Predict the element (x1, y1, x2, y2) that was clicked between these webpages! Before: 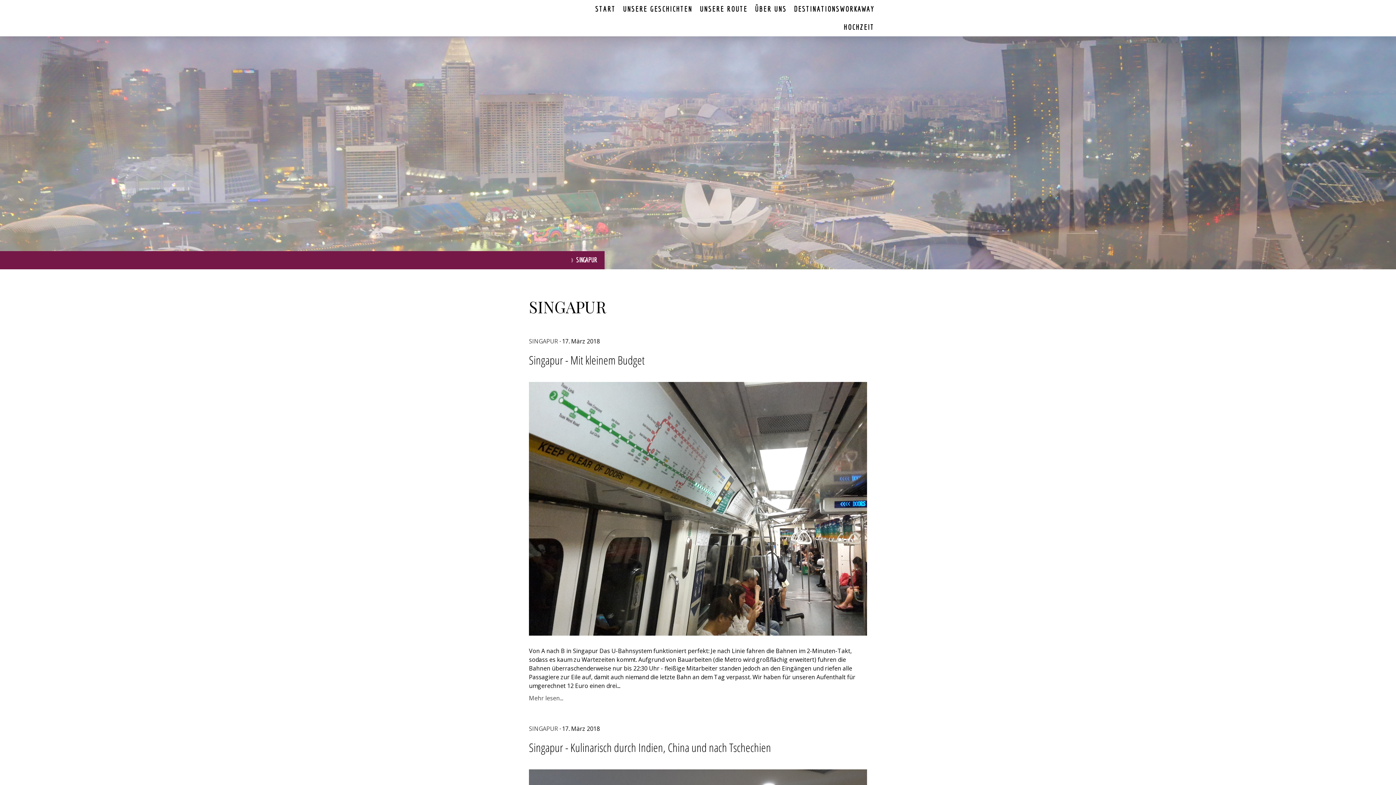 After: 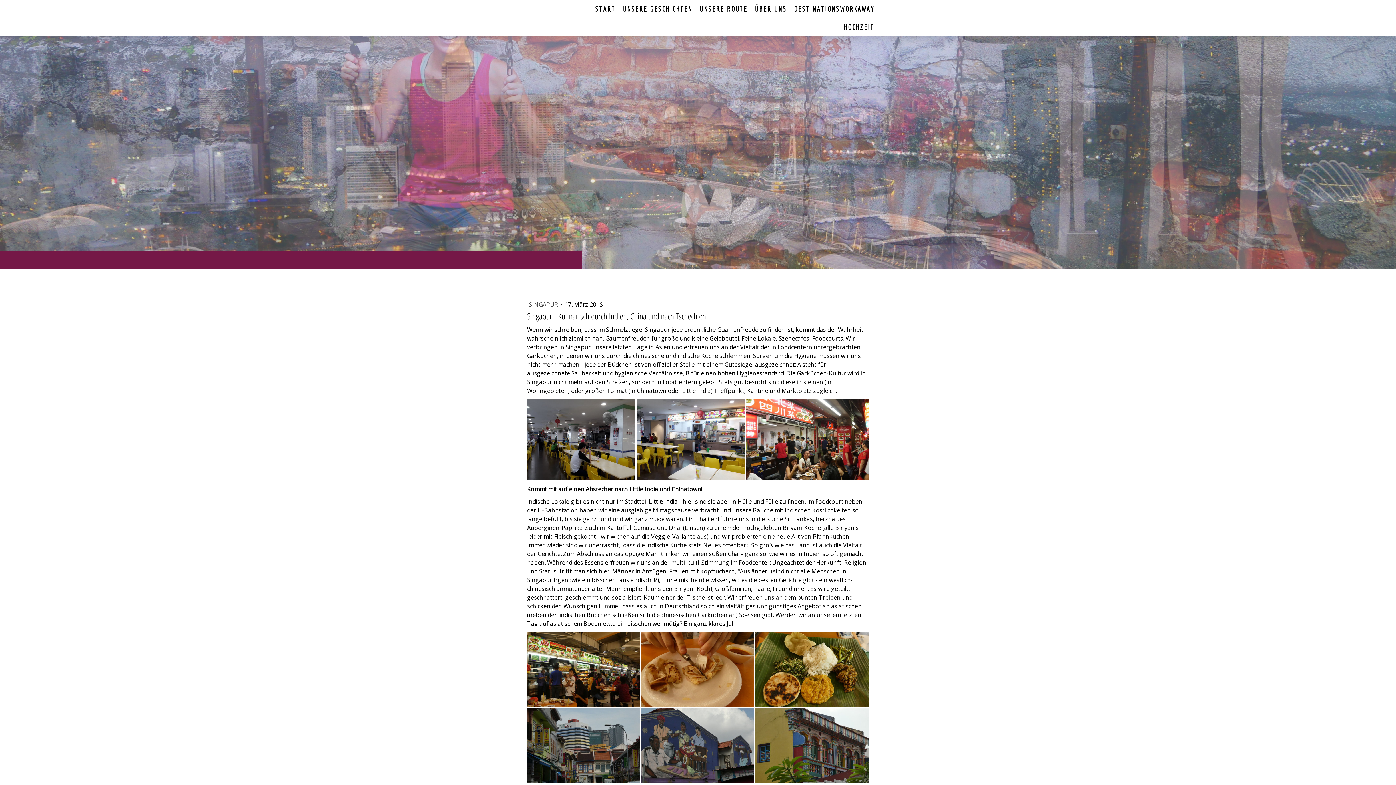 Action: bbox: (529, 740, 867, 755) label: Singapur - Kulinarisch durch Indien, China und nach Tschechien